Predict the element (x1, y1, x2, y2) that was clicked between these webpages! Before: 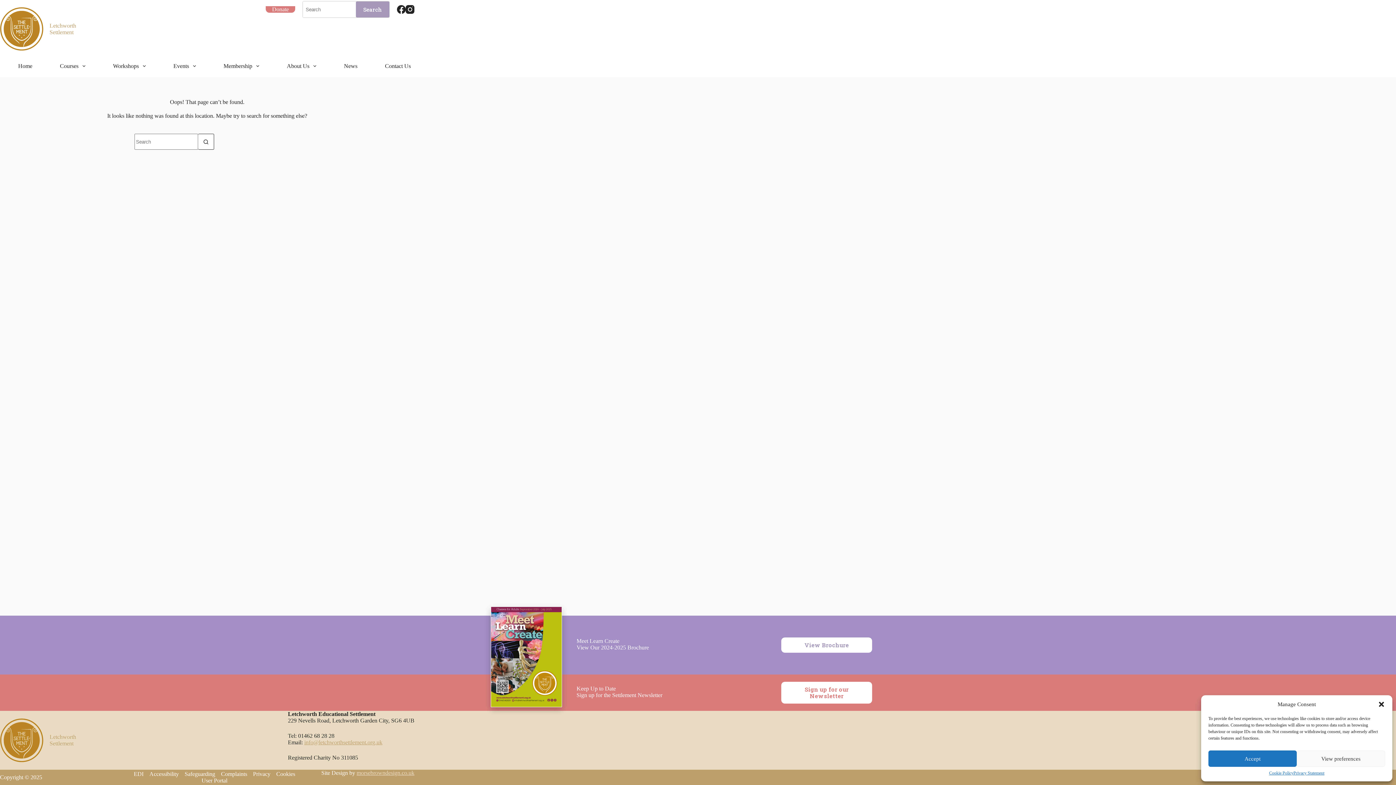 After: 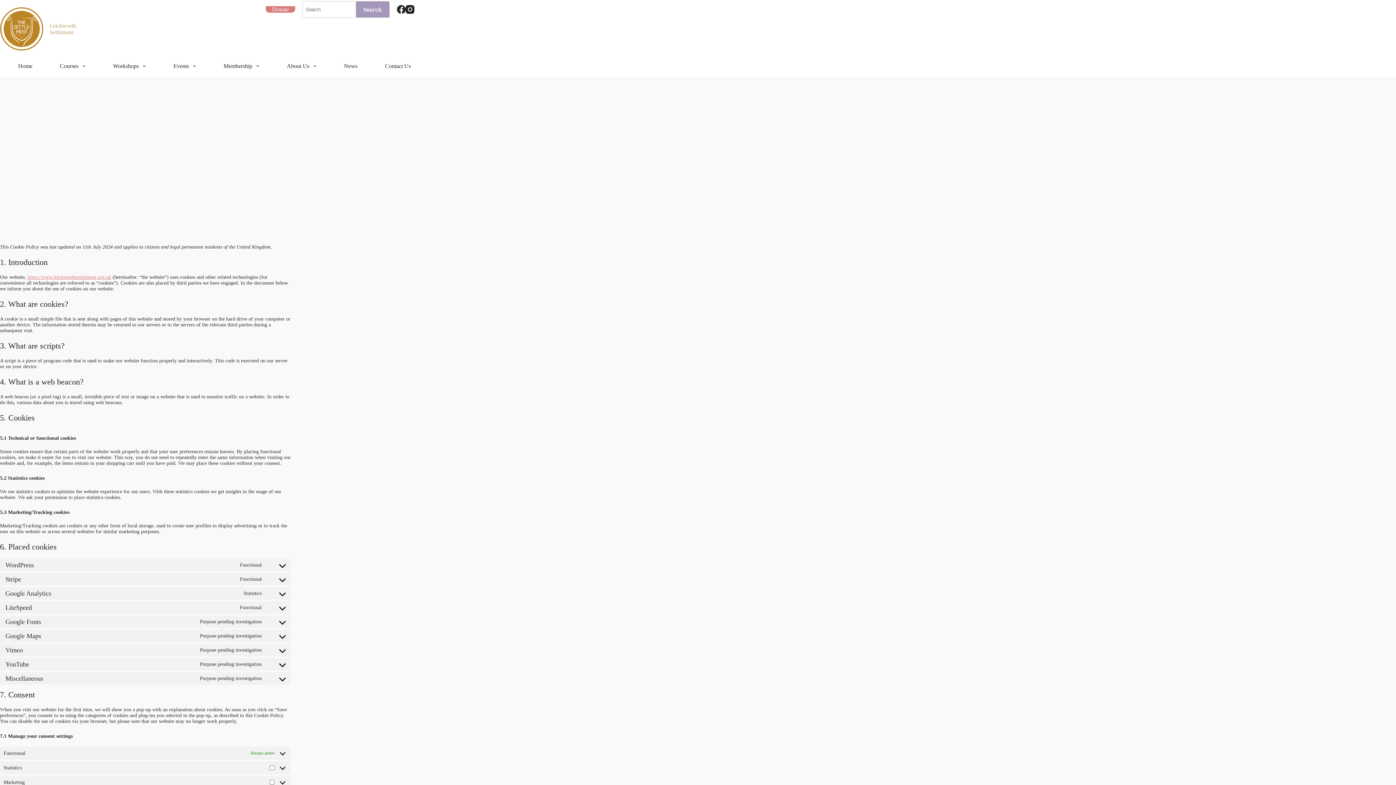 Action: bbox: (1269, 770, 1293, 776) label: Cookie Policy